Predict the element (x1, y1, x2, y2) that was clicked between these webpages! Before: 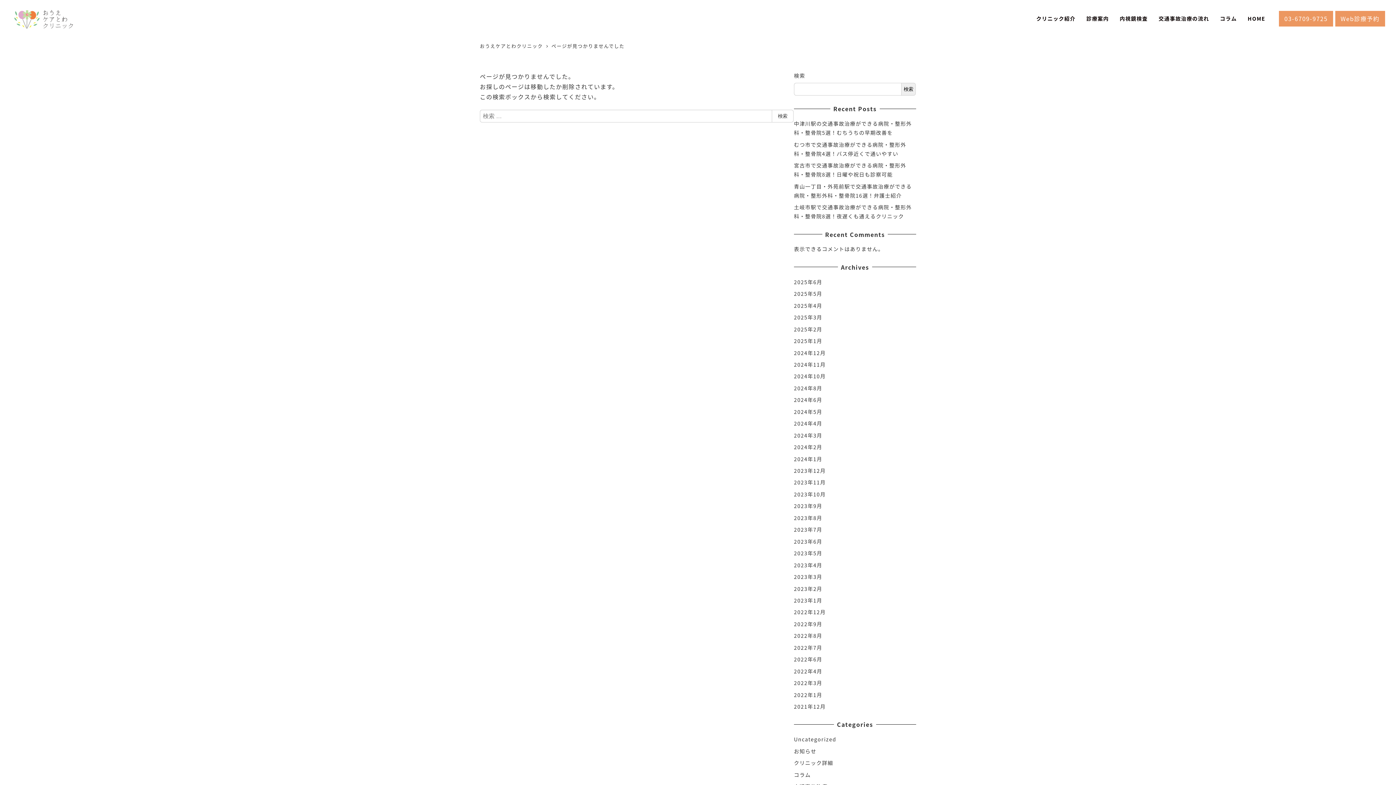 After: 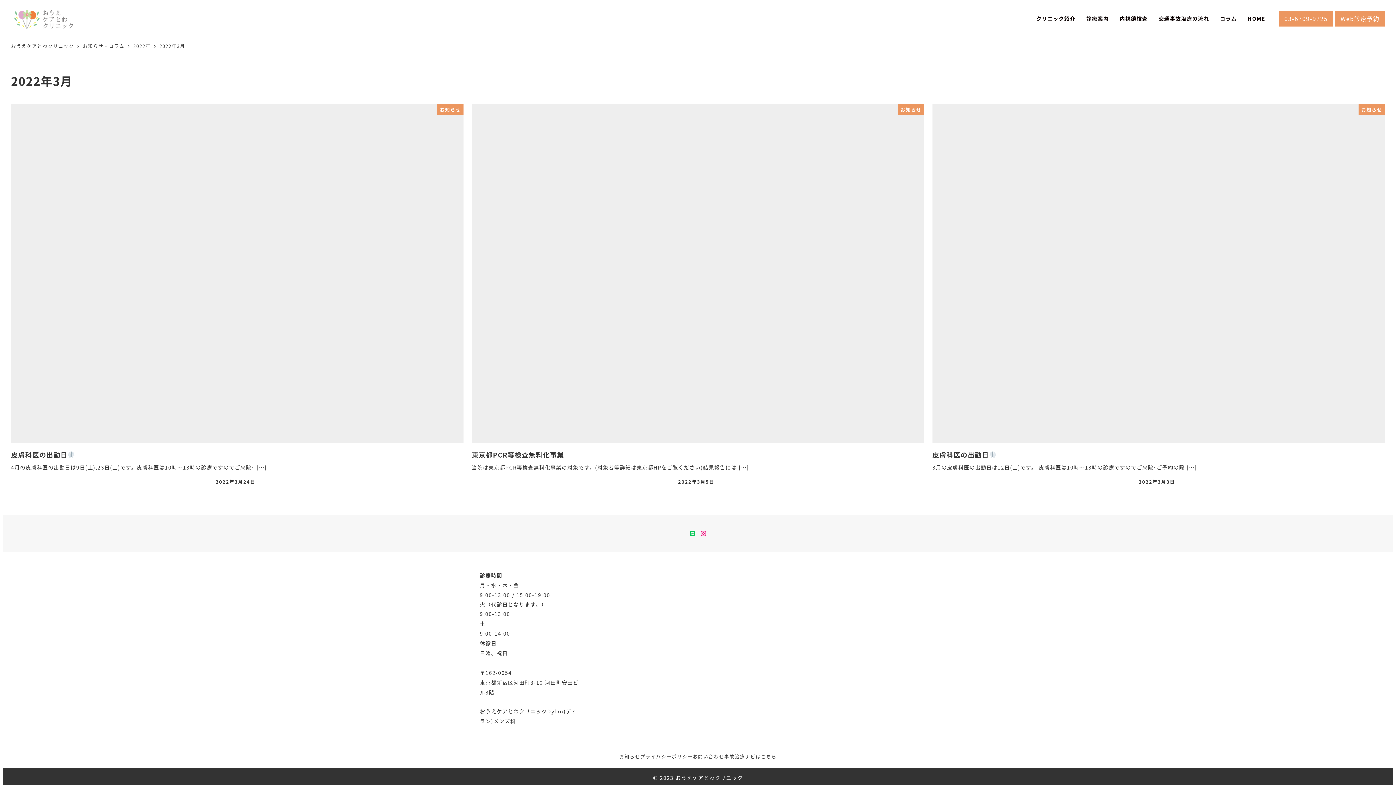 Action: bbox: (794, 679, 822, 686) label: 2022年3月